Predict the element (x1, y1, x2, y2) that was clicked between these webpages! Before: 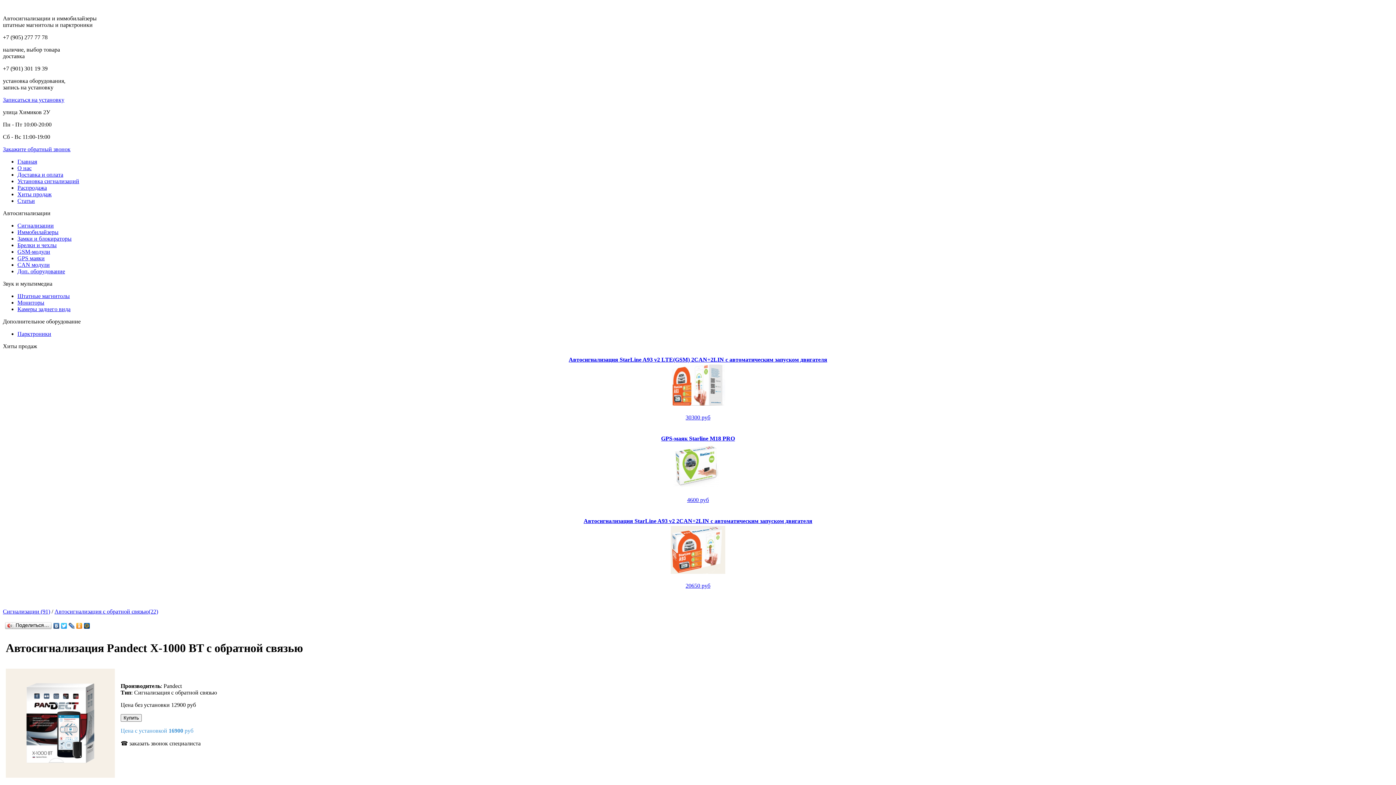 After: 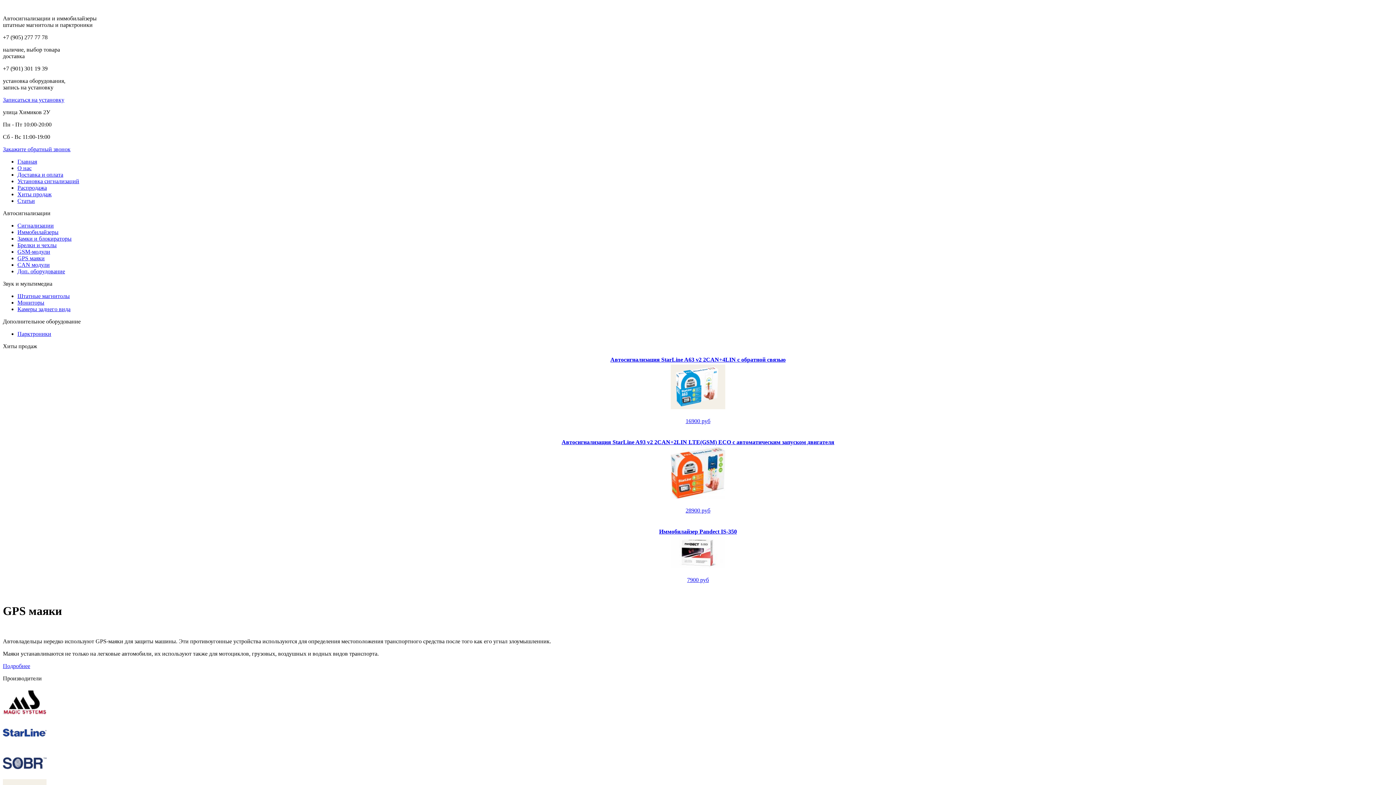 Action: bbox: (17, 255, 44, 261) label: GPS маяки